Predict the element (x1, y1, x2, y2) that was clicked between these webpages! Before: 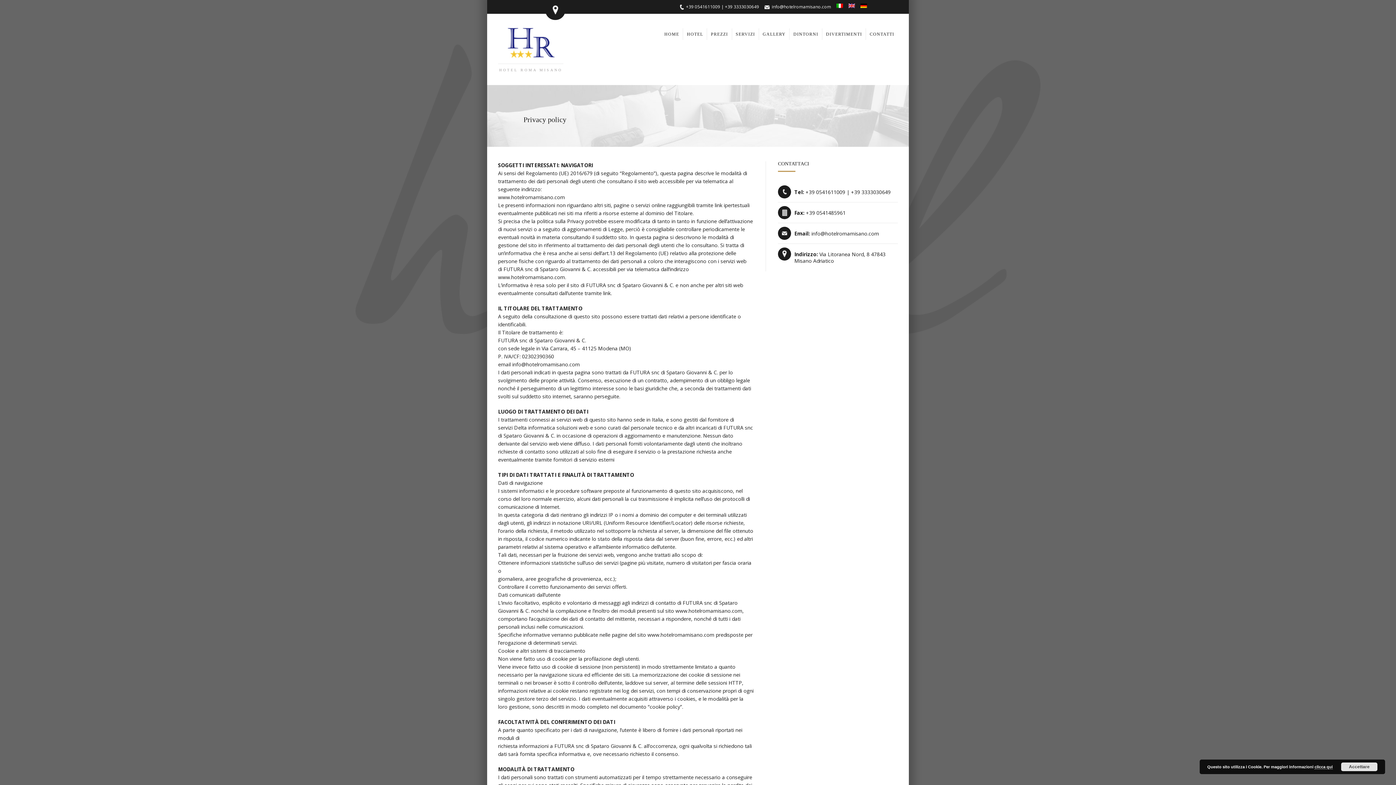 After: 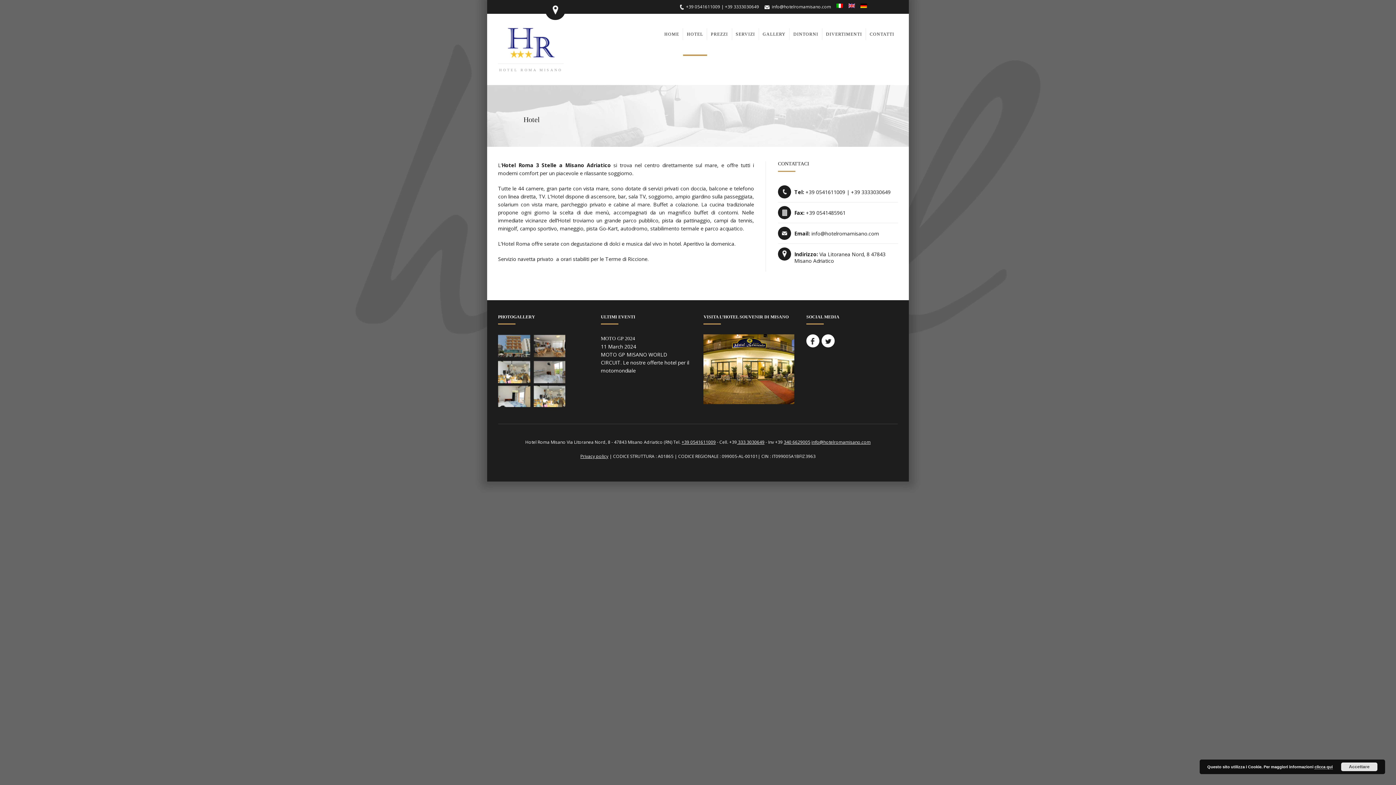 Action: label: HOTEL bbox: (683, 13, 707, 54)